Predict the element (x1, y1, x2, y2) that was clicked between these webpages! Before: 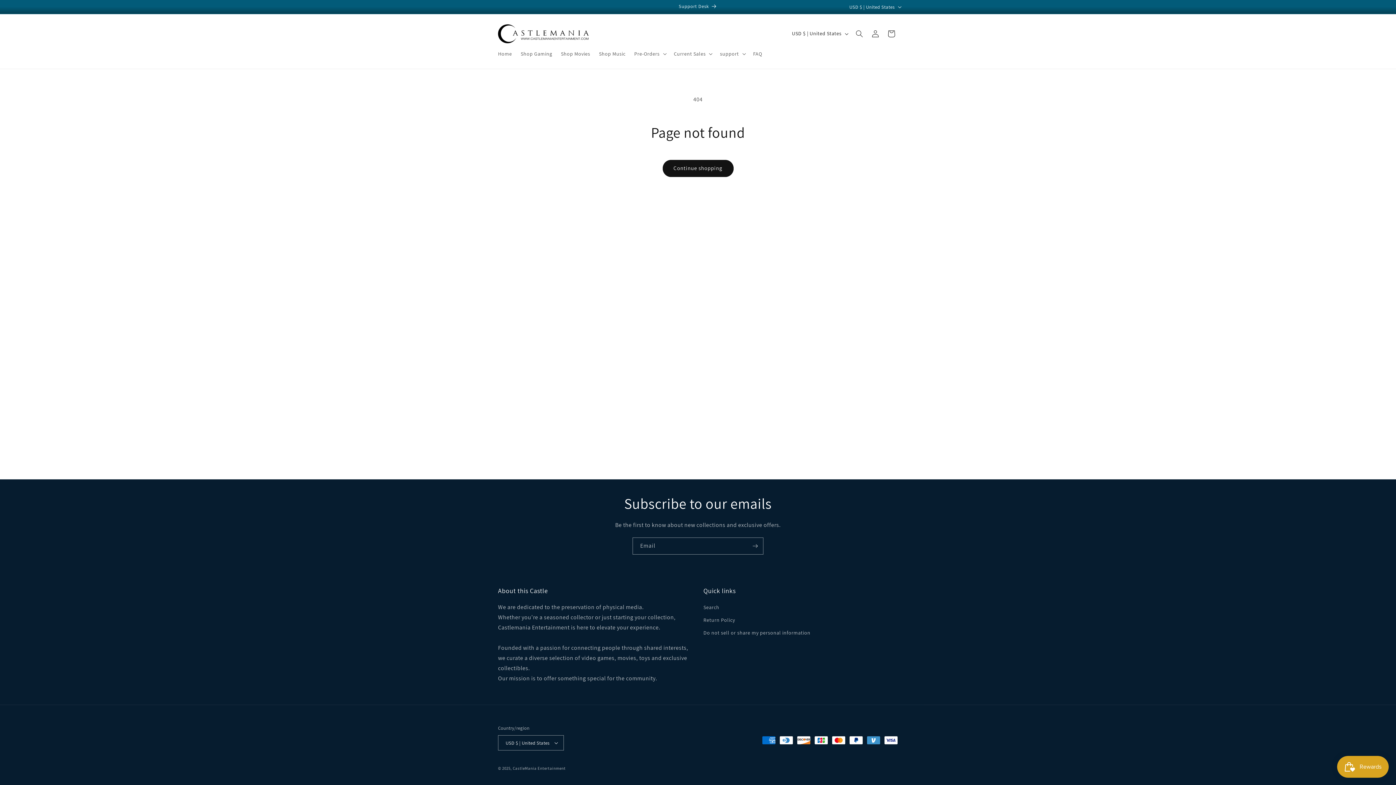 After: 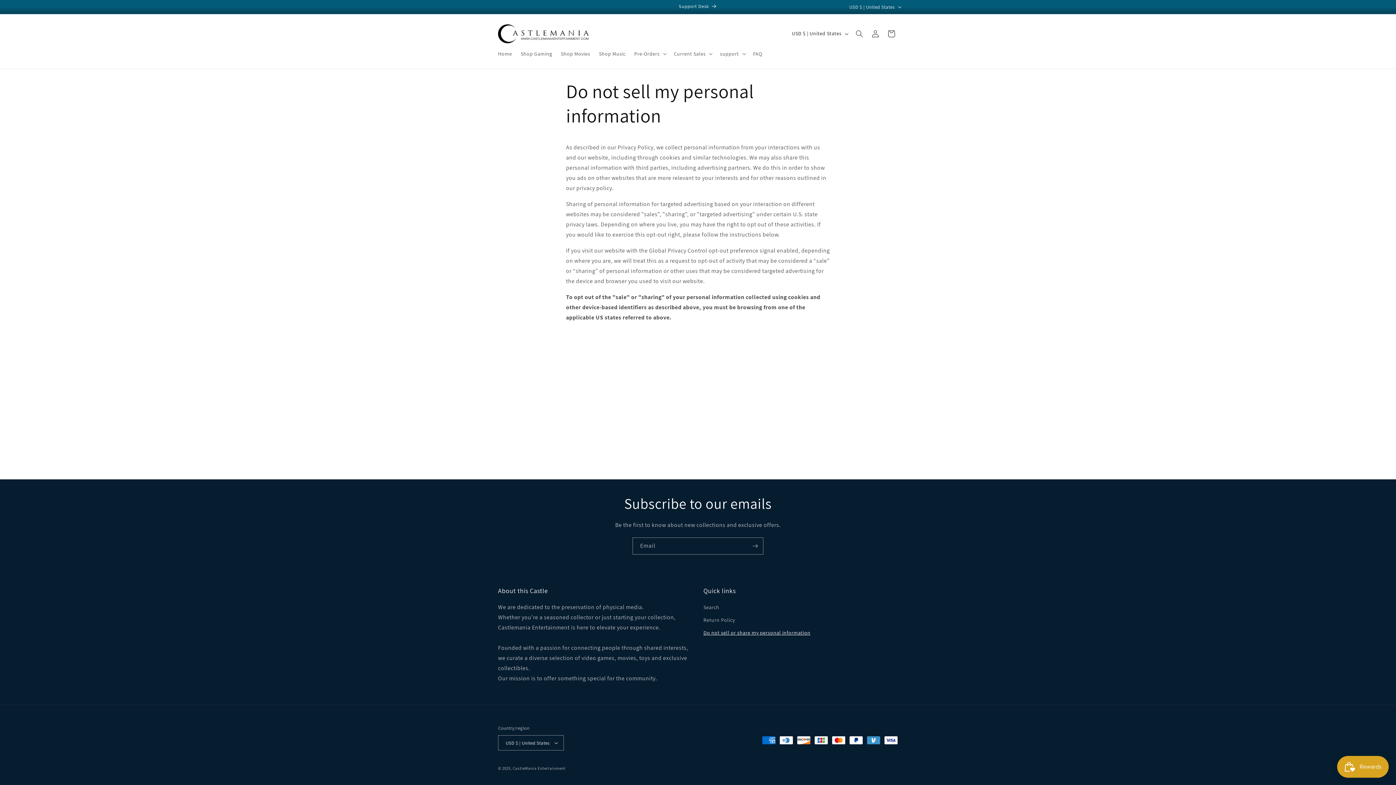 Action: bbox: (703, 626, 810, 639) label: Do not sell or share my personal information